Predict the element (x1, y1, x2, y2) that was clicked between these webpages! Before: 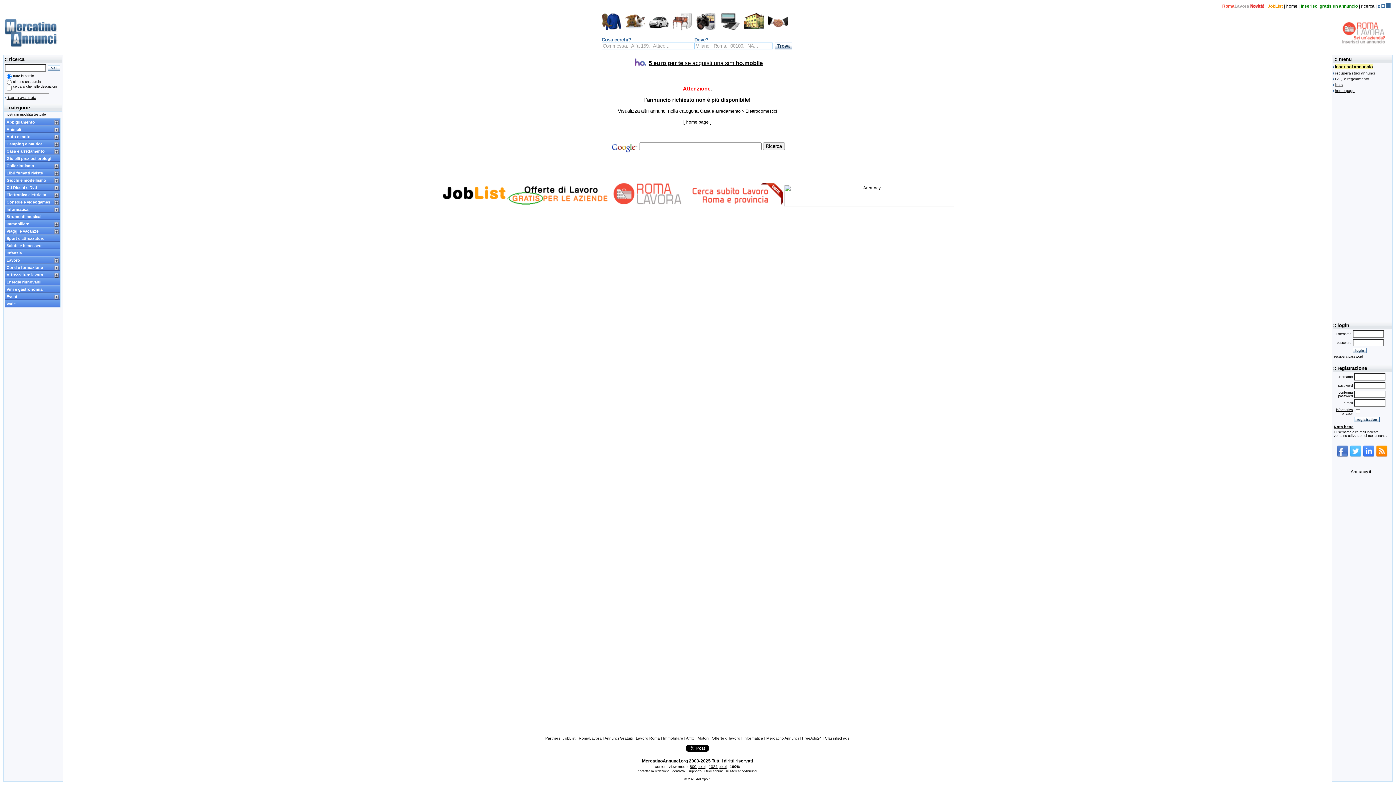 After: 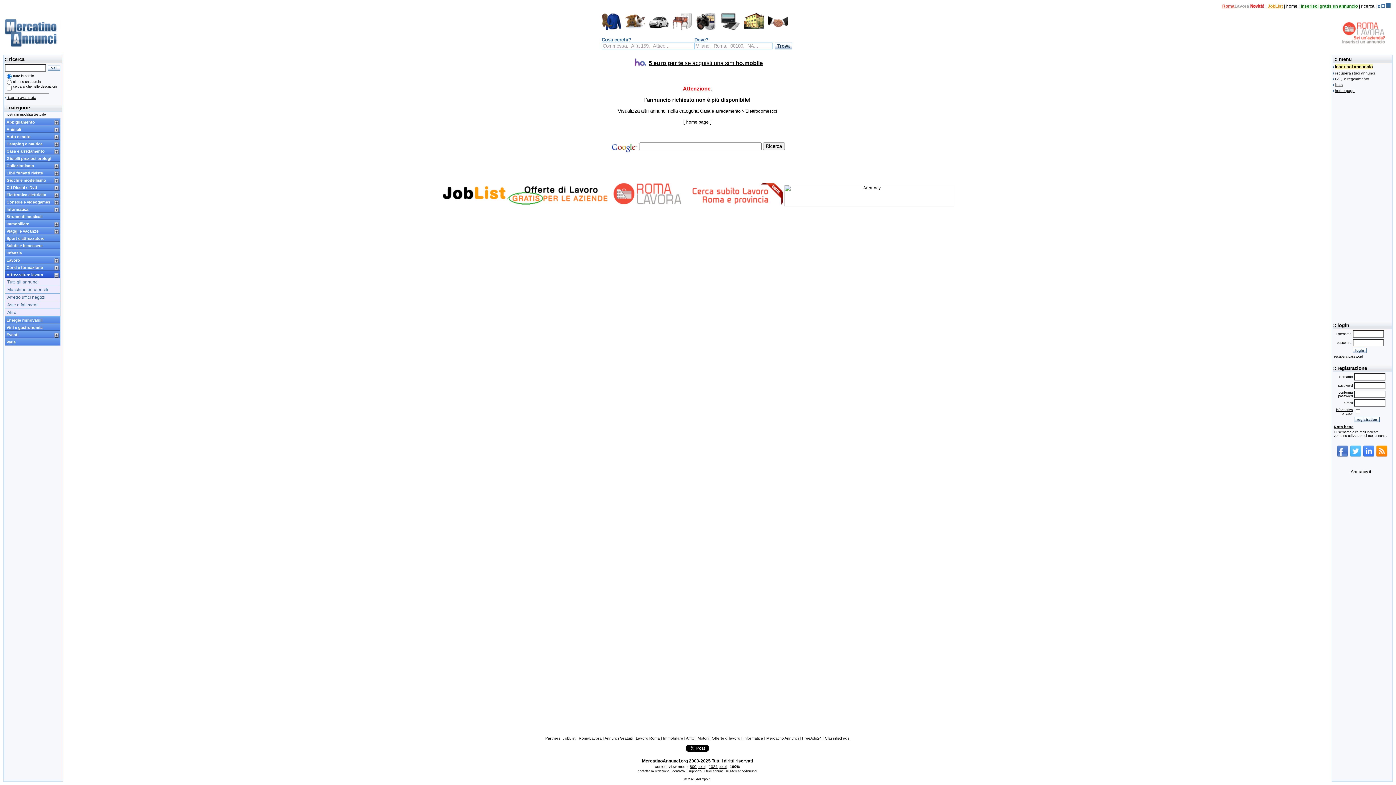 Action: bbox: (5, 271, 60, 278) label: Attrezzature lavoro